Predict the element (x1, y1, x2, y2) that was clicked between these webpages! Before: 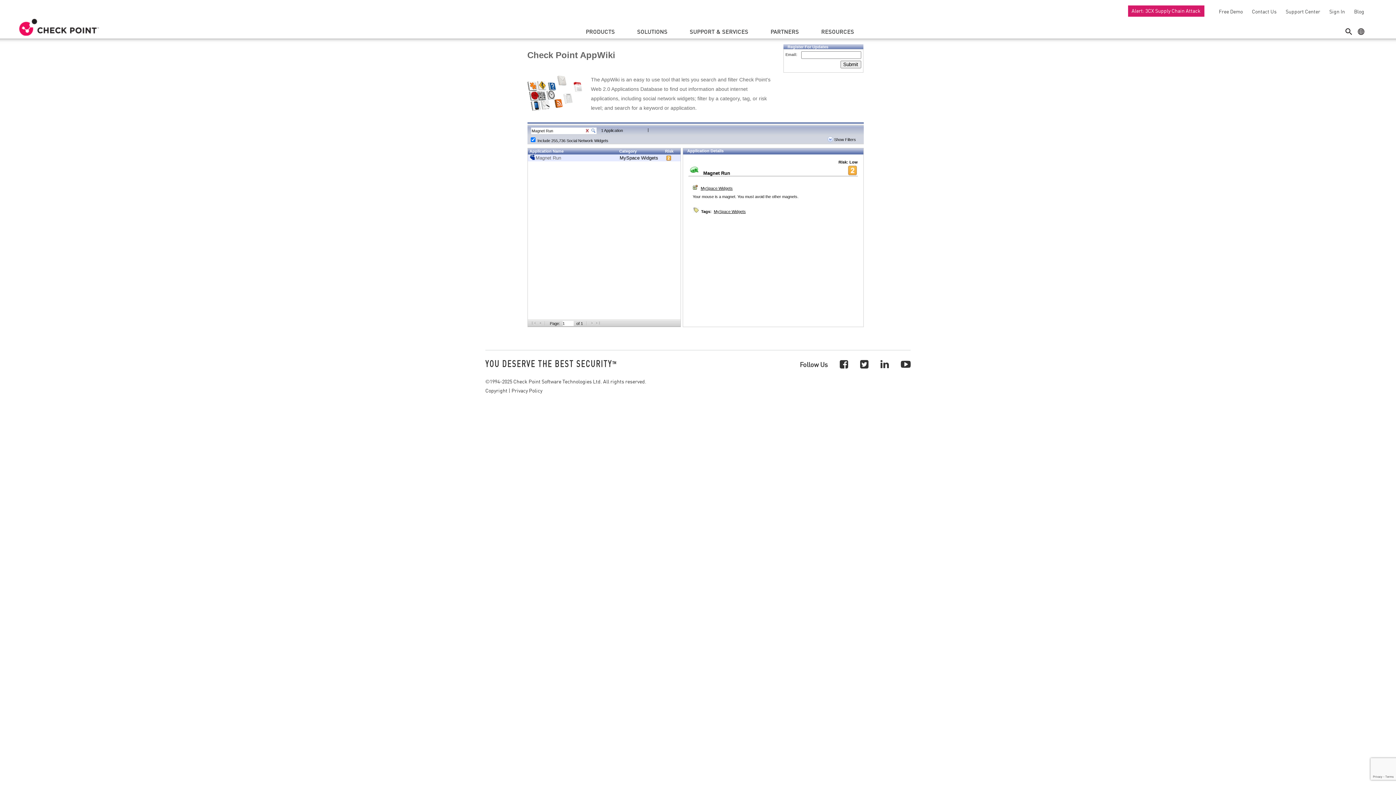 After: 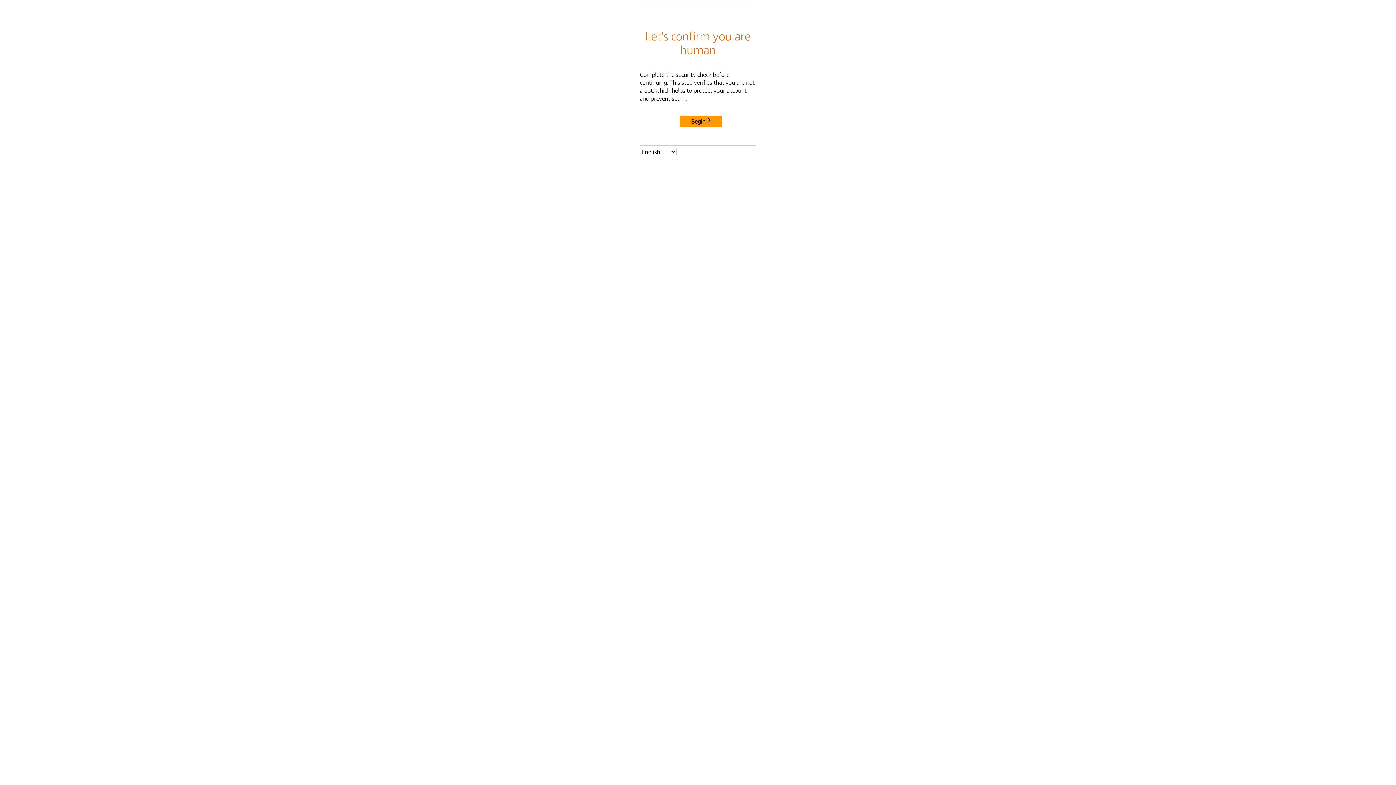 Action: bbox: (1215, 8, 1243, 14) label: Free Demo